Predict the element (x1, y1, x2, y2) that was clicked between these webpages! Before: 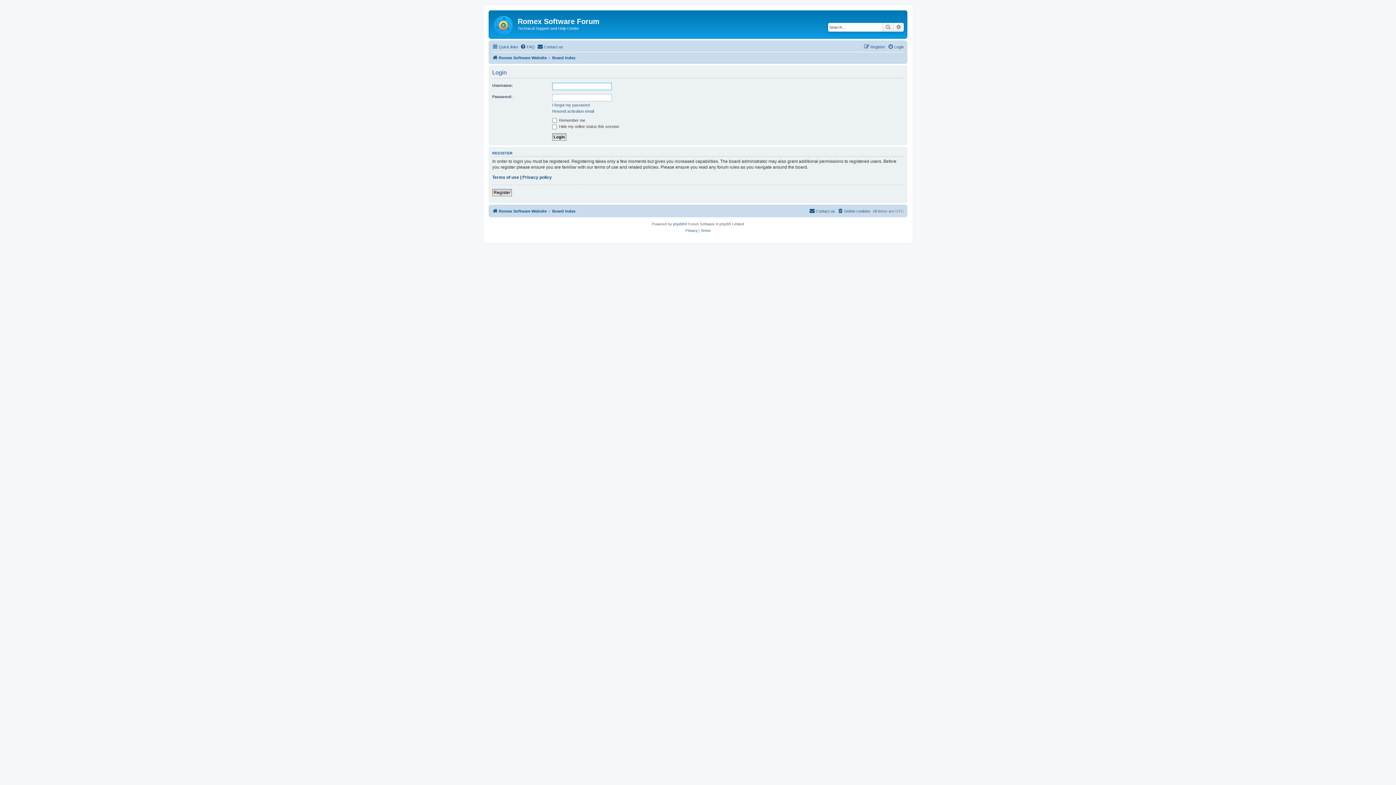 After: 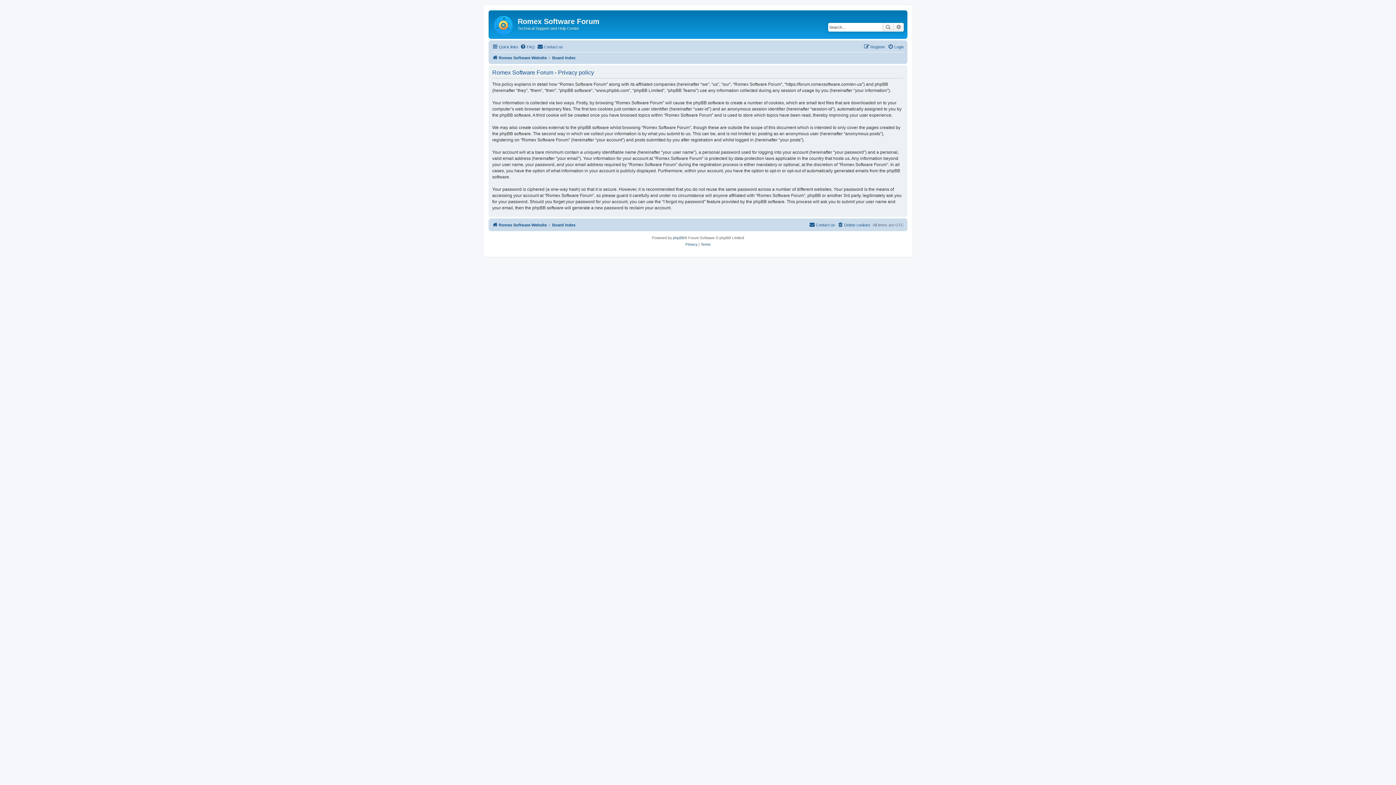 Action: bbox: (522, 174, 552, 180) label: Privacy policy